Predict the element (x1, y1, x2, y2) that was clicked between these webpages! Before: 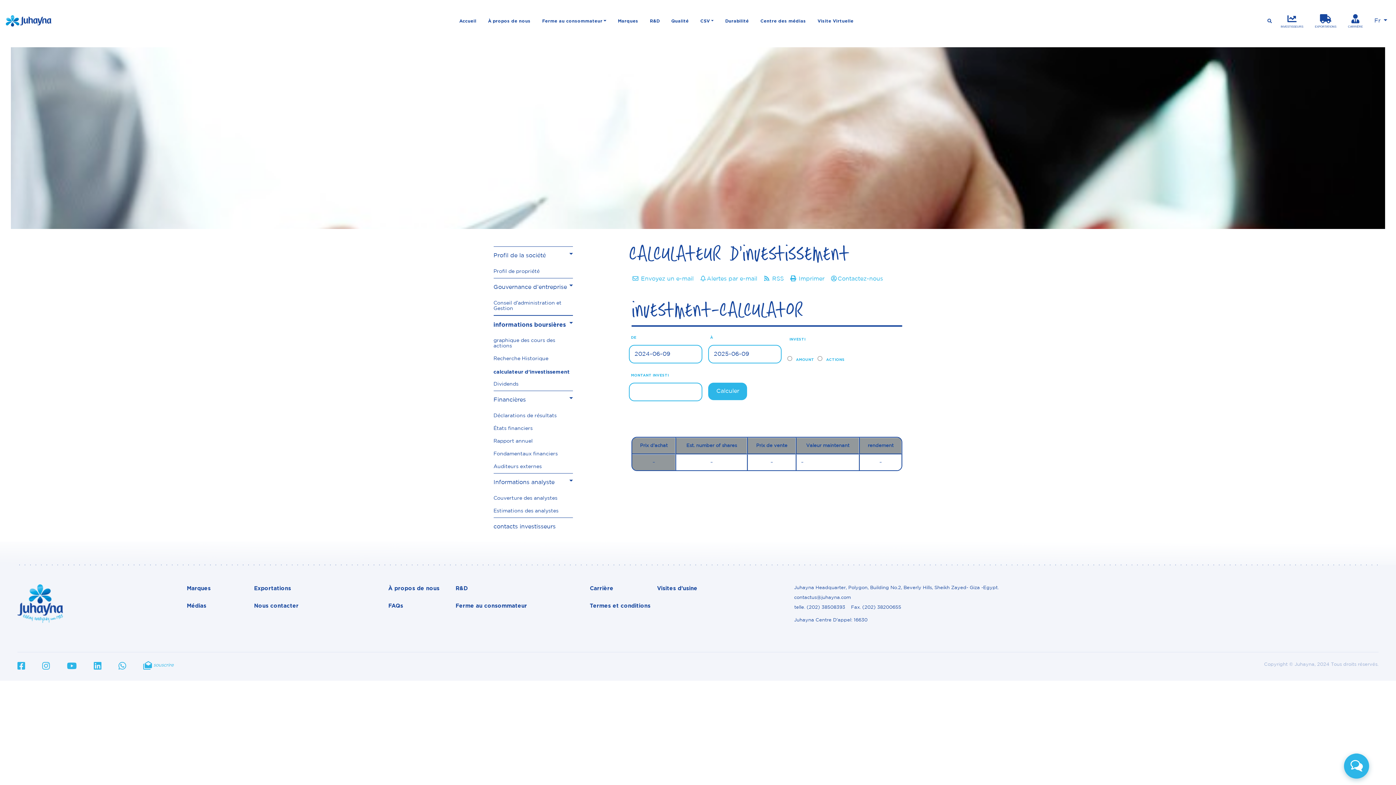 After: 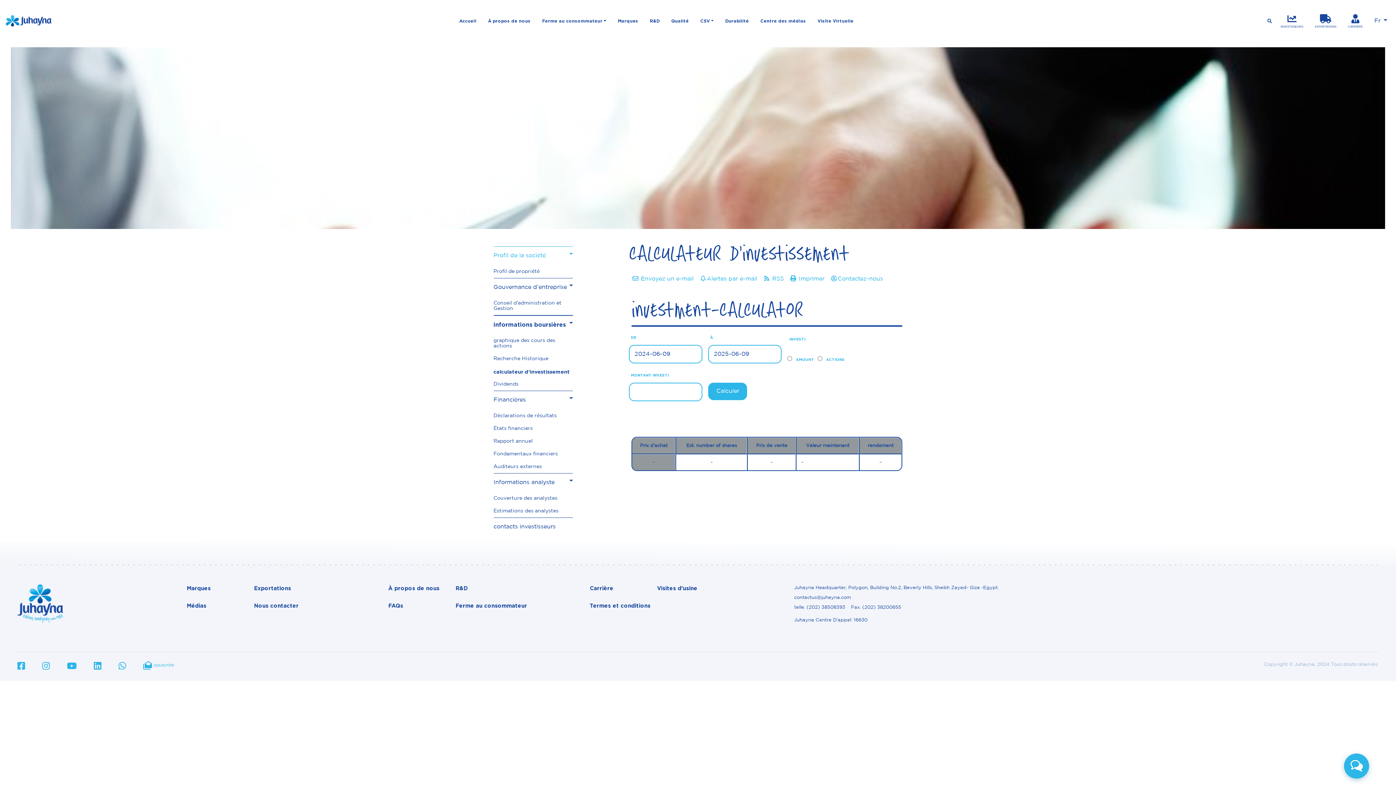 Action: label: Profil de la société bbox: (493, 246, 573, 264)